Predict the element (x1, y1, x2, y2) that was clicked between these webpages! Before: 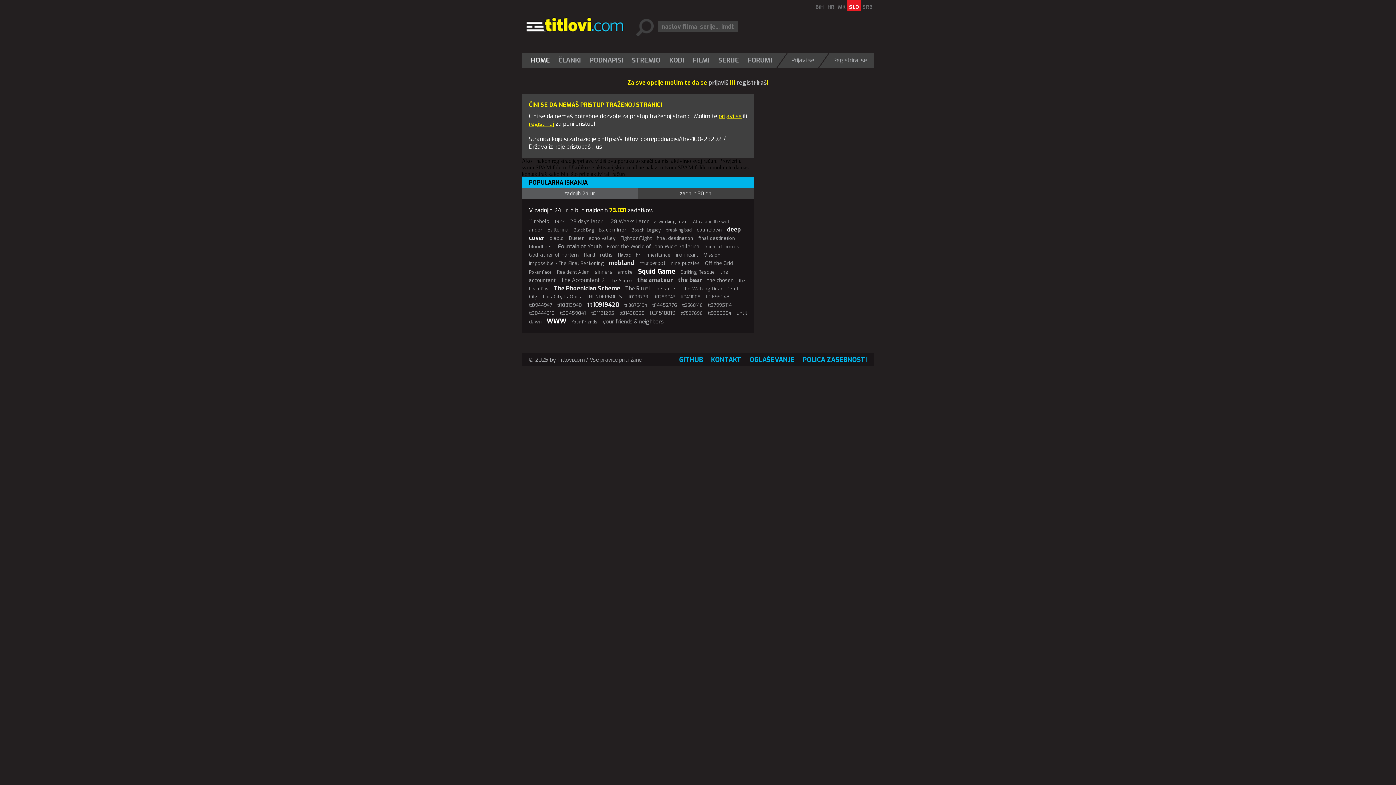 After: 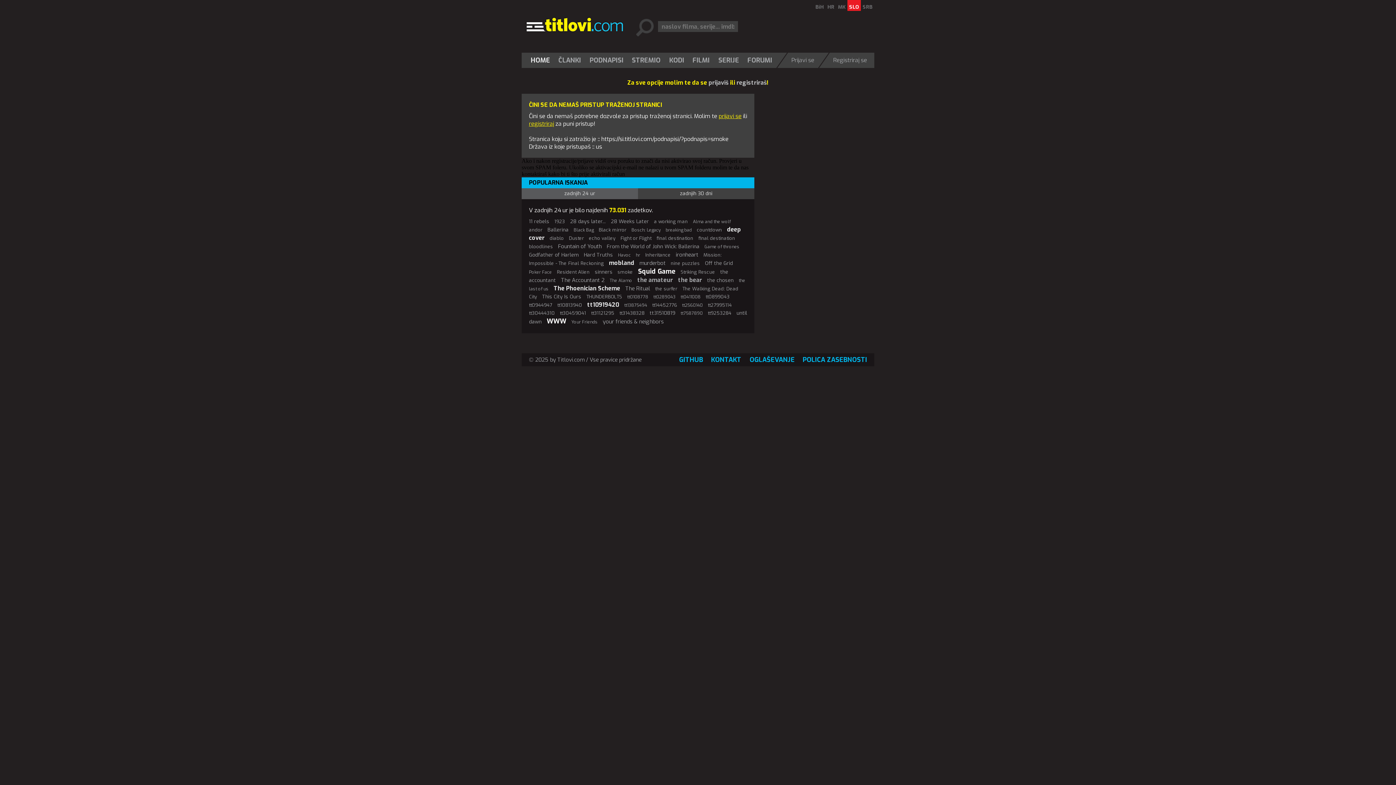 Action: label: smoke bbox: (617, 269, 633, 275)